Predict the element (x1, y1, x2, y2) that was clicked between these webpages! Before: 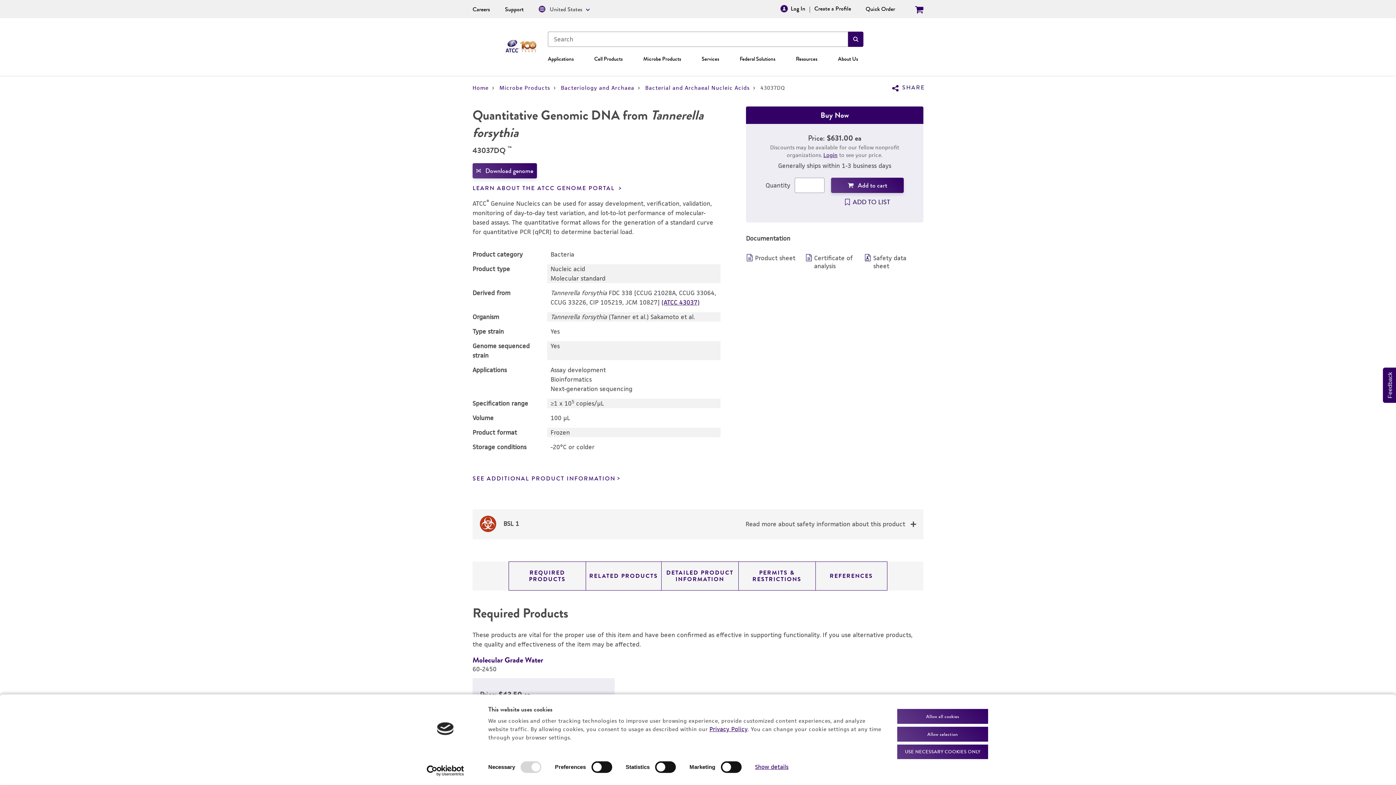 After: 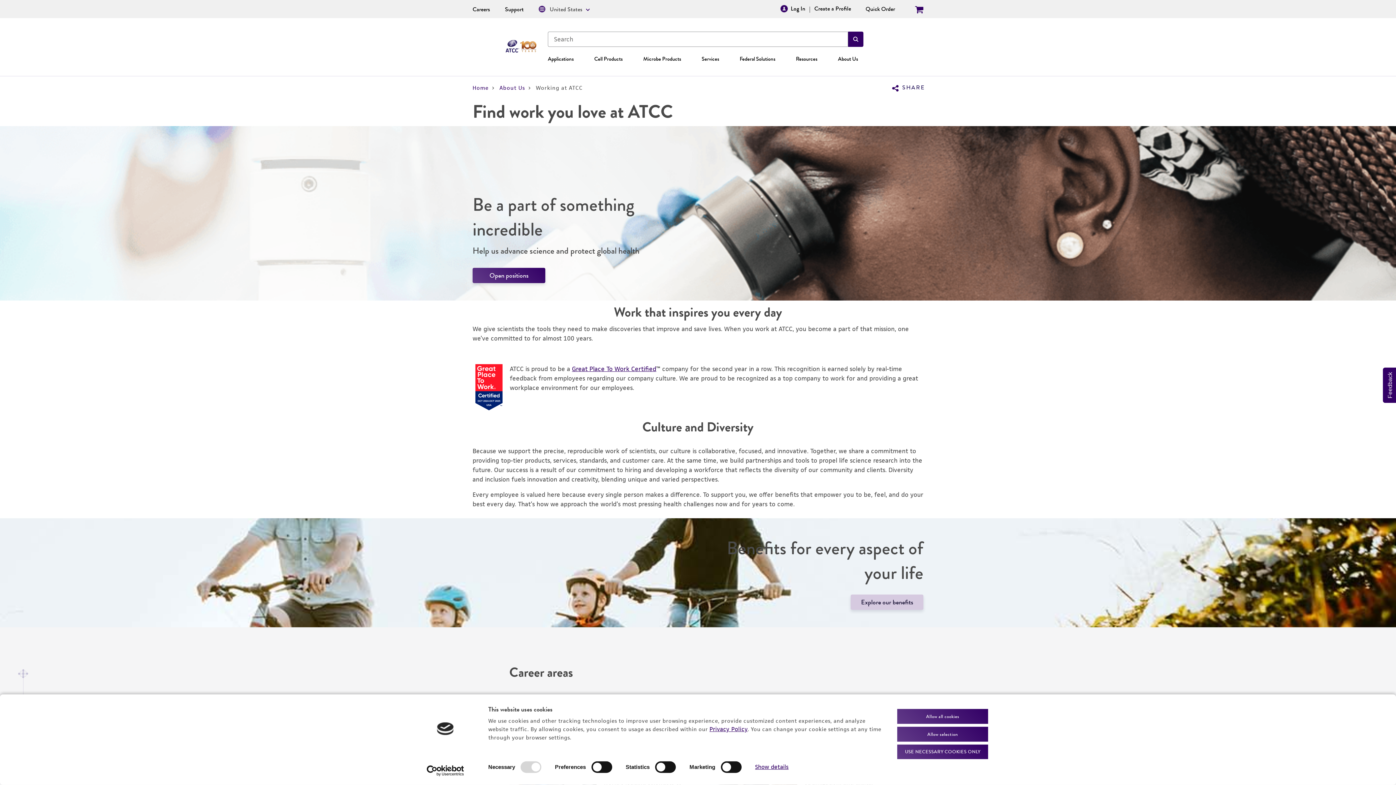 Action: bbox: (472, 5, 490, 13) label: Careers